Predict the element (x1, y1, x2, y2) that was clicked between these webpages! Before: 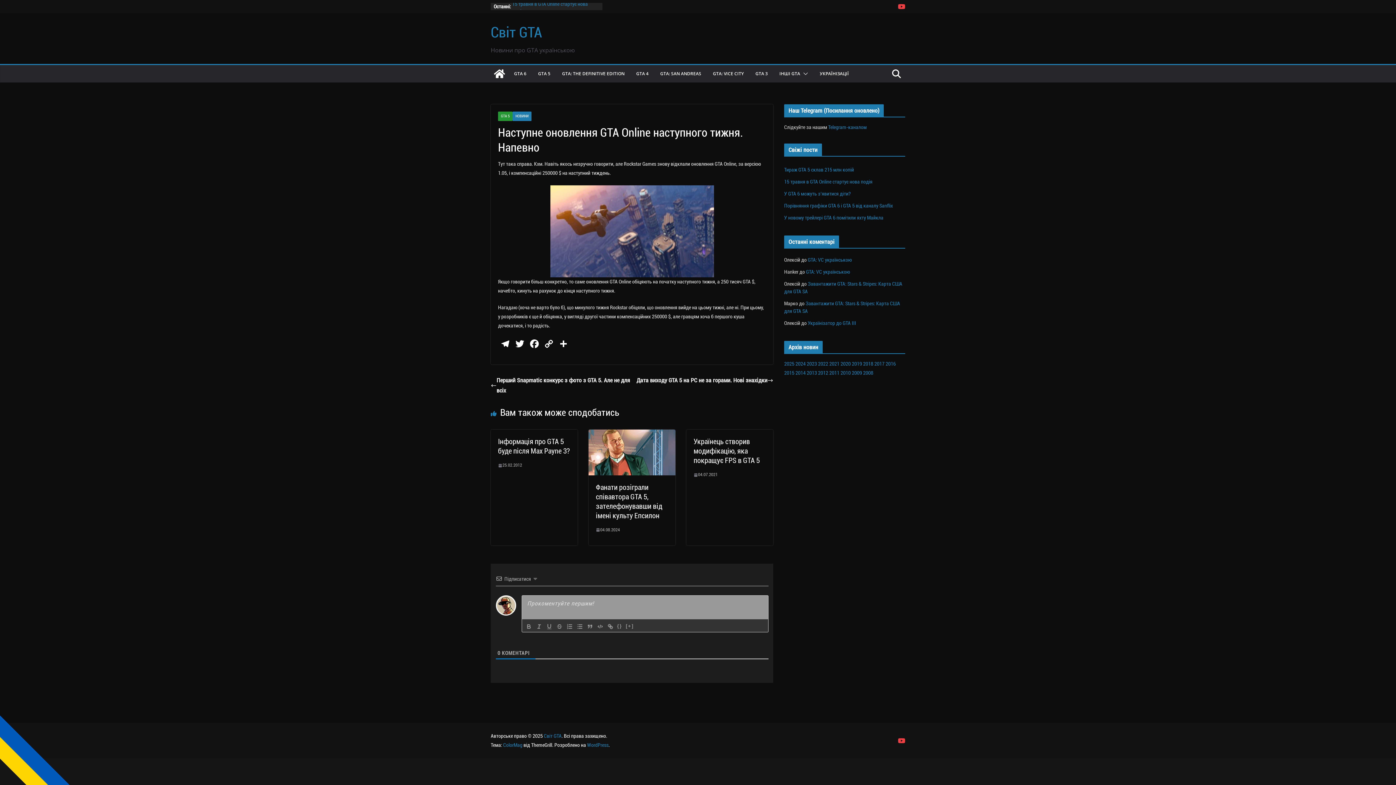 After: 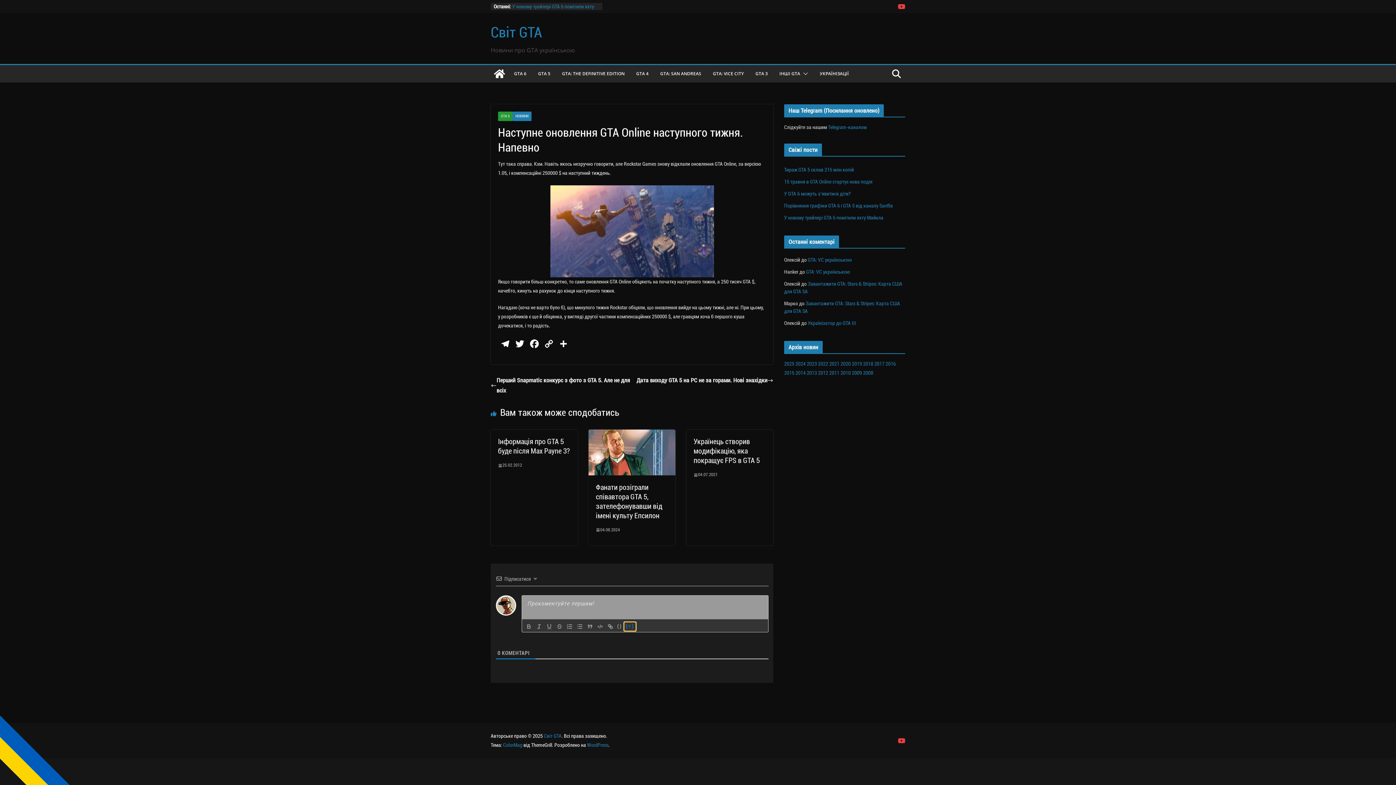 Action: label: [+] bbox: (624, 622, 635, 631)